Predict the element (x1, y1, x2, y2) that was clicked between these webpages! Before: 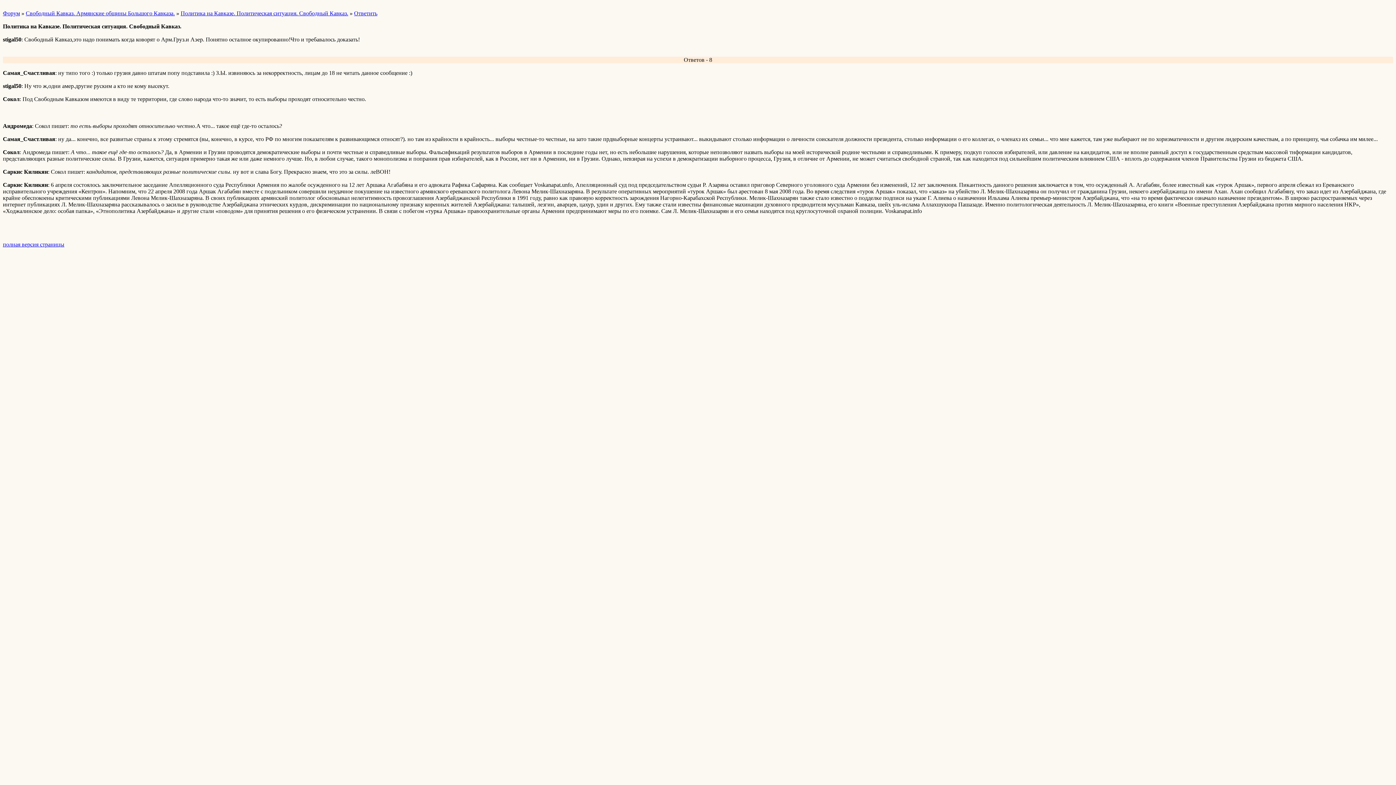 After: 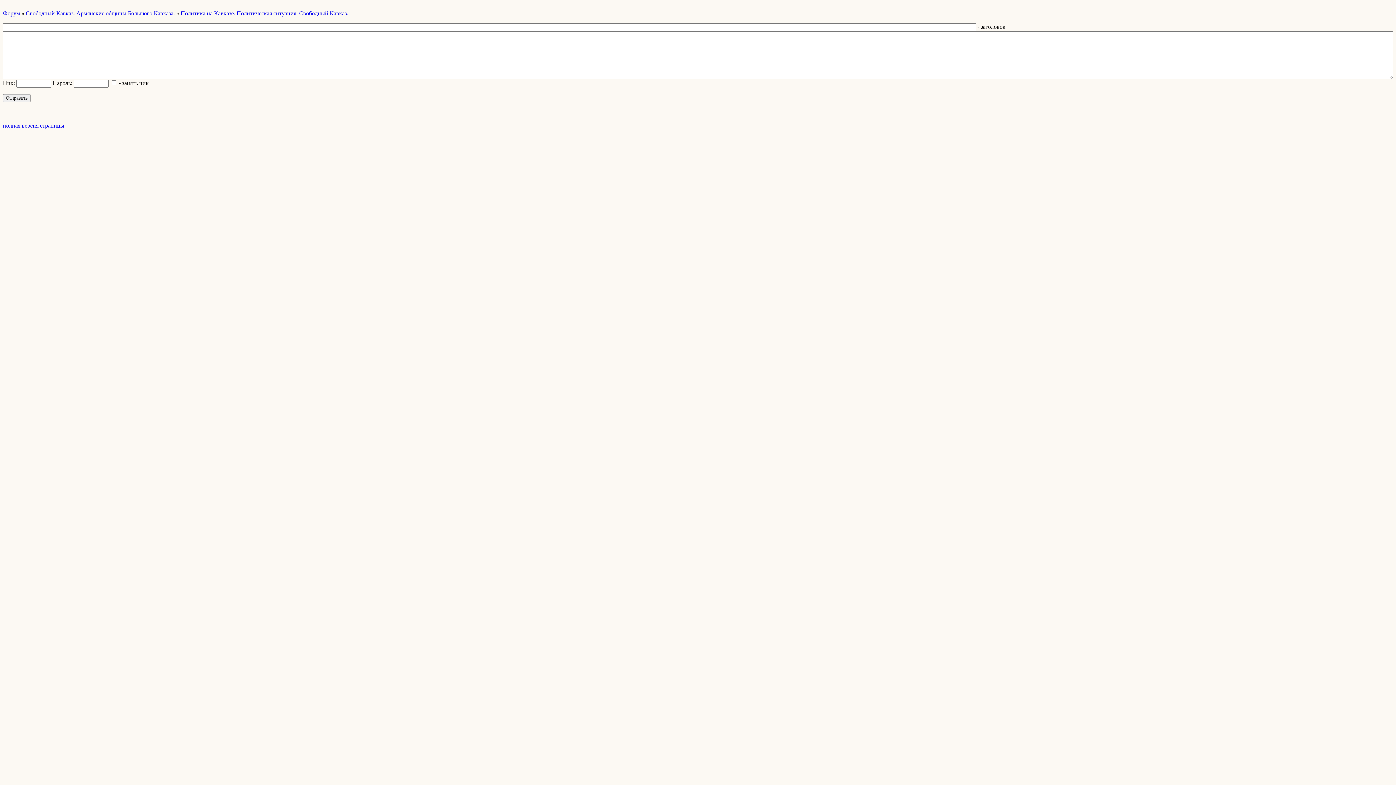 Action: bbox: (354, 10, 377, 16) label: Ответить